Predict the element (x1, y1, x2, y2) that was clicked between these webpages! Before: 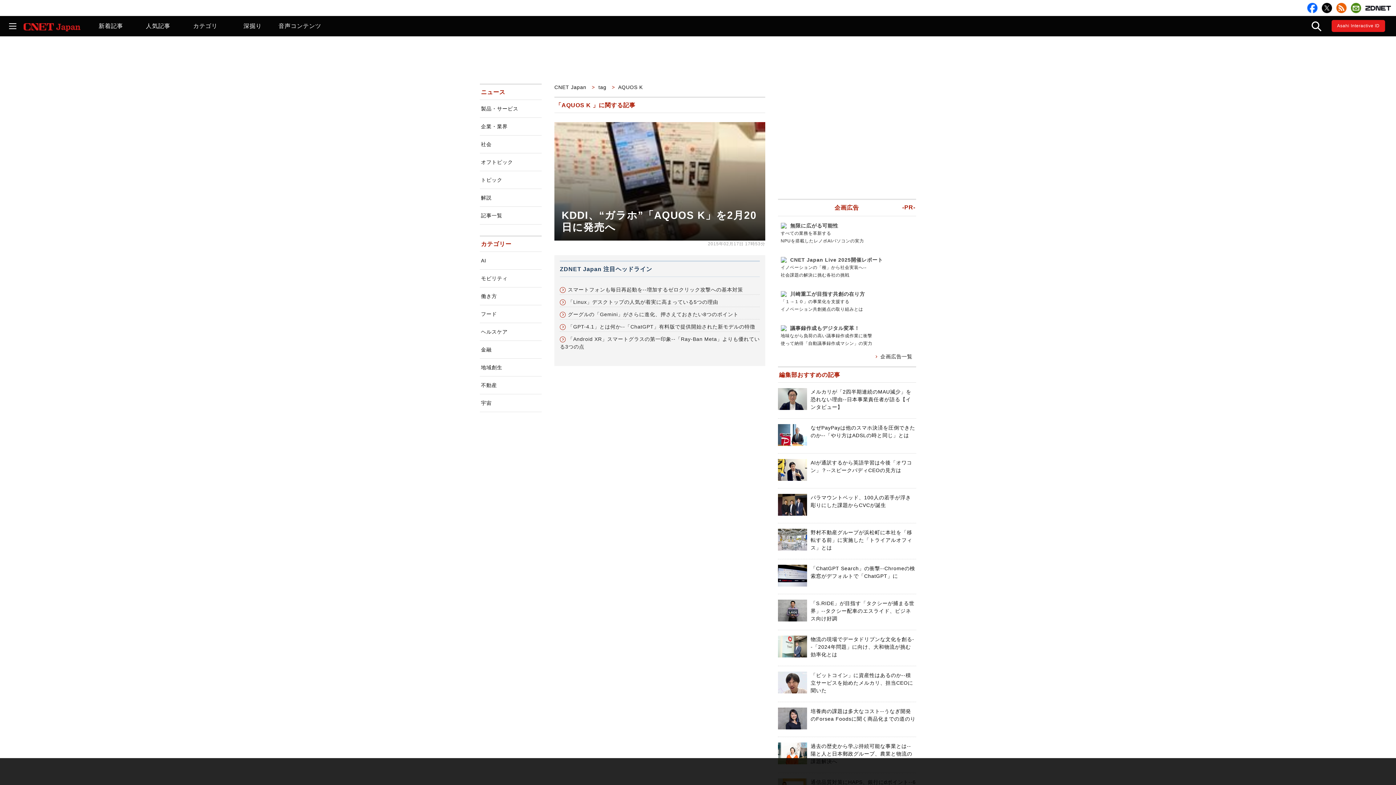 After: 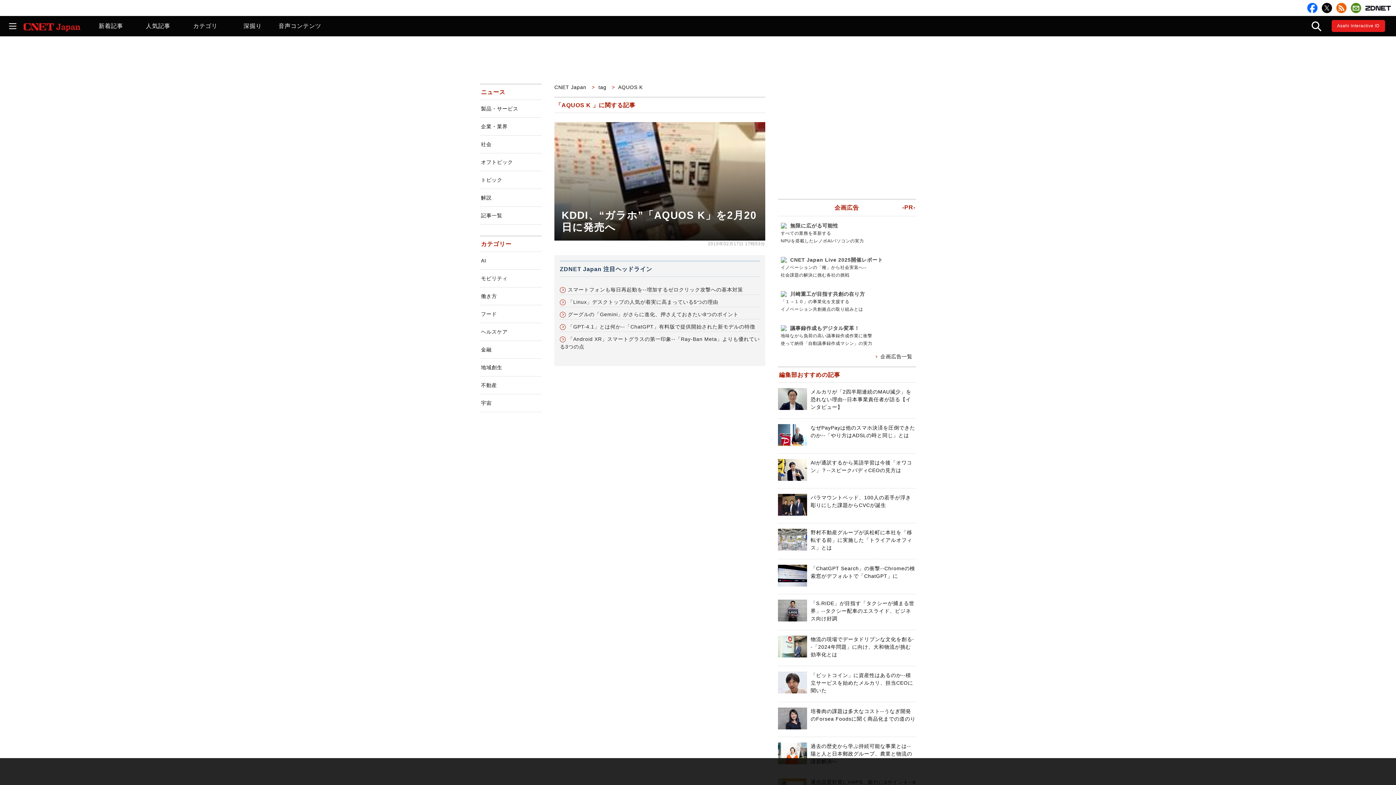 Action: label: AQUOS K bbox: (618, 84, 644, 90)